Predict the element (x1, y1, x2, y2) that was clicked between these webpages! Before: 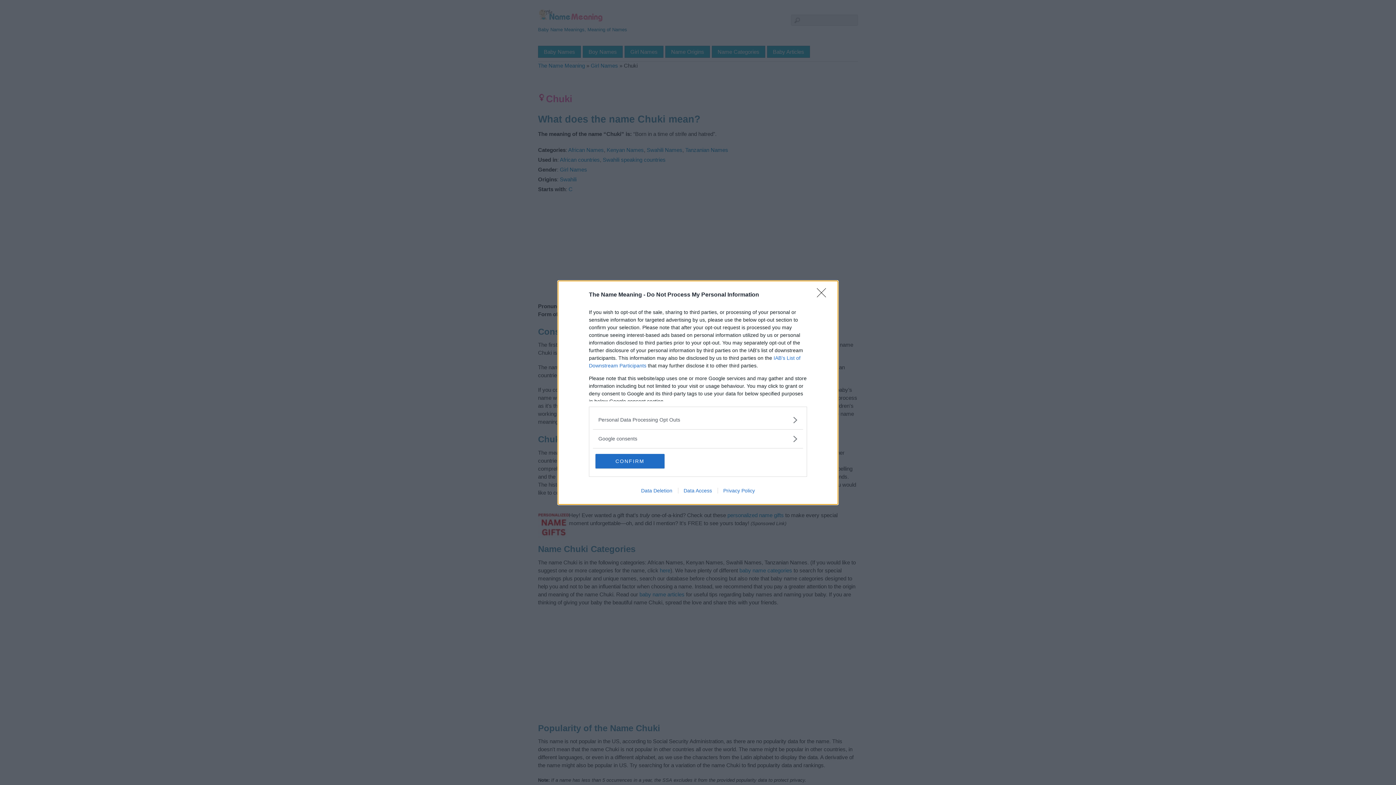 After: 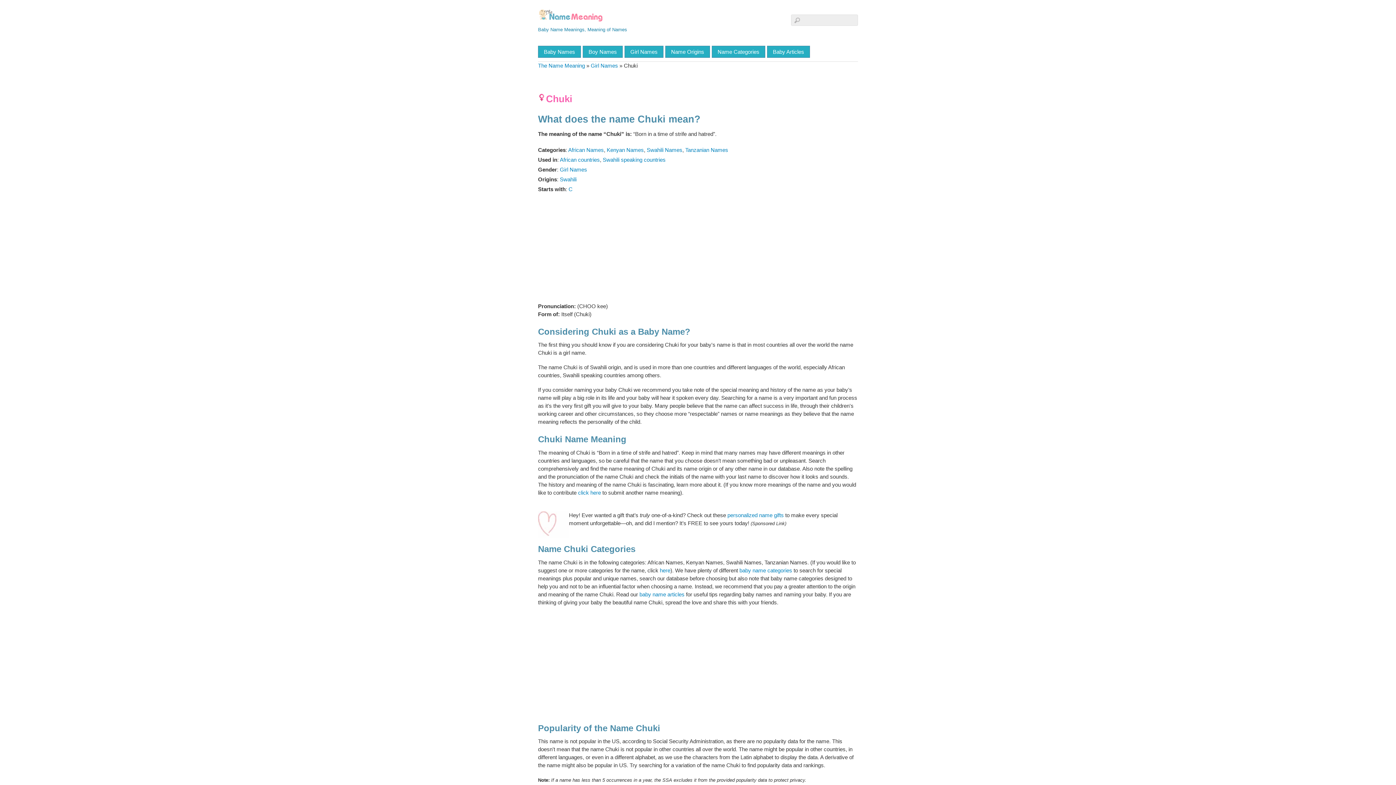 Action: bbox: (595, 454, 664, 468) label: CONFIRM